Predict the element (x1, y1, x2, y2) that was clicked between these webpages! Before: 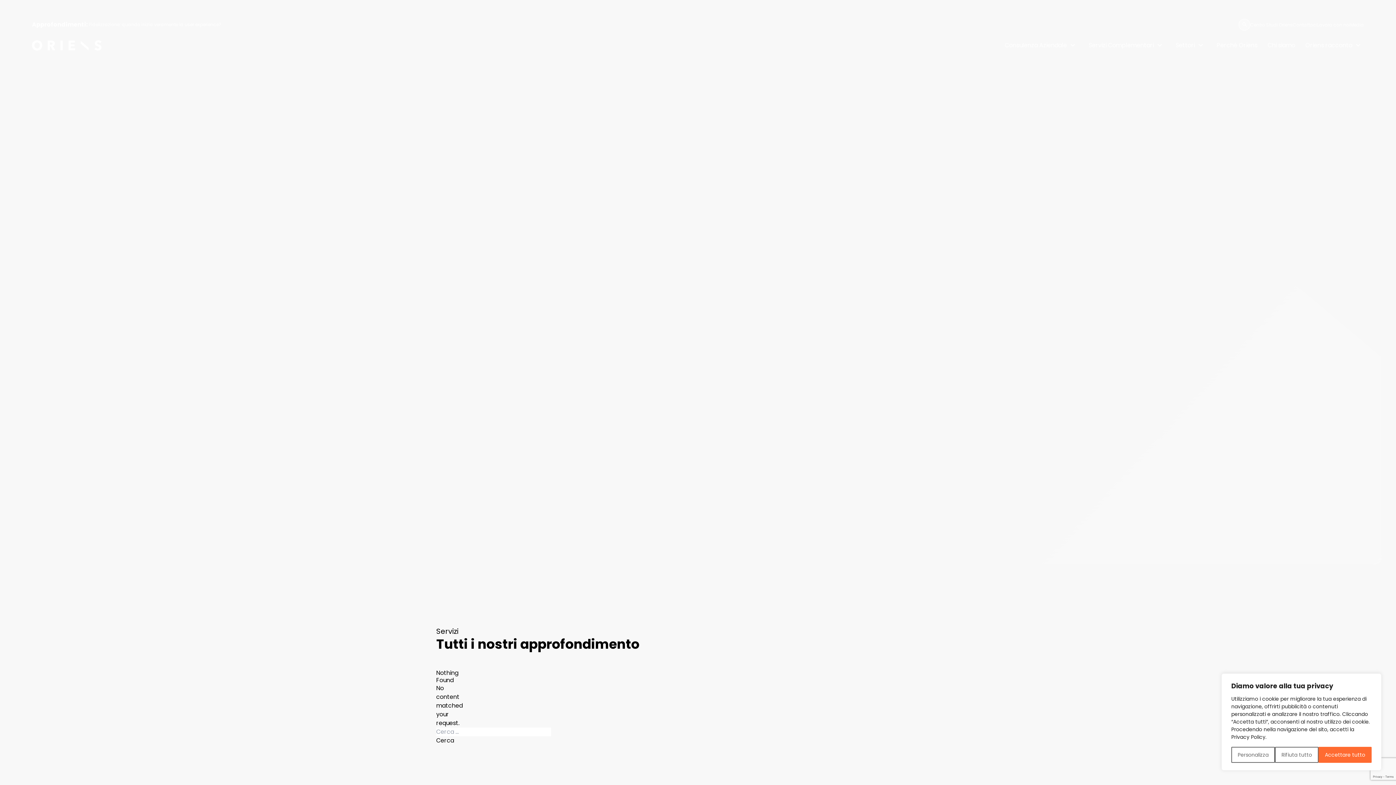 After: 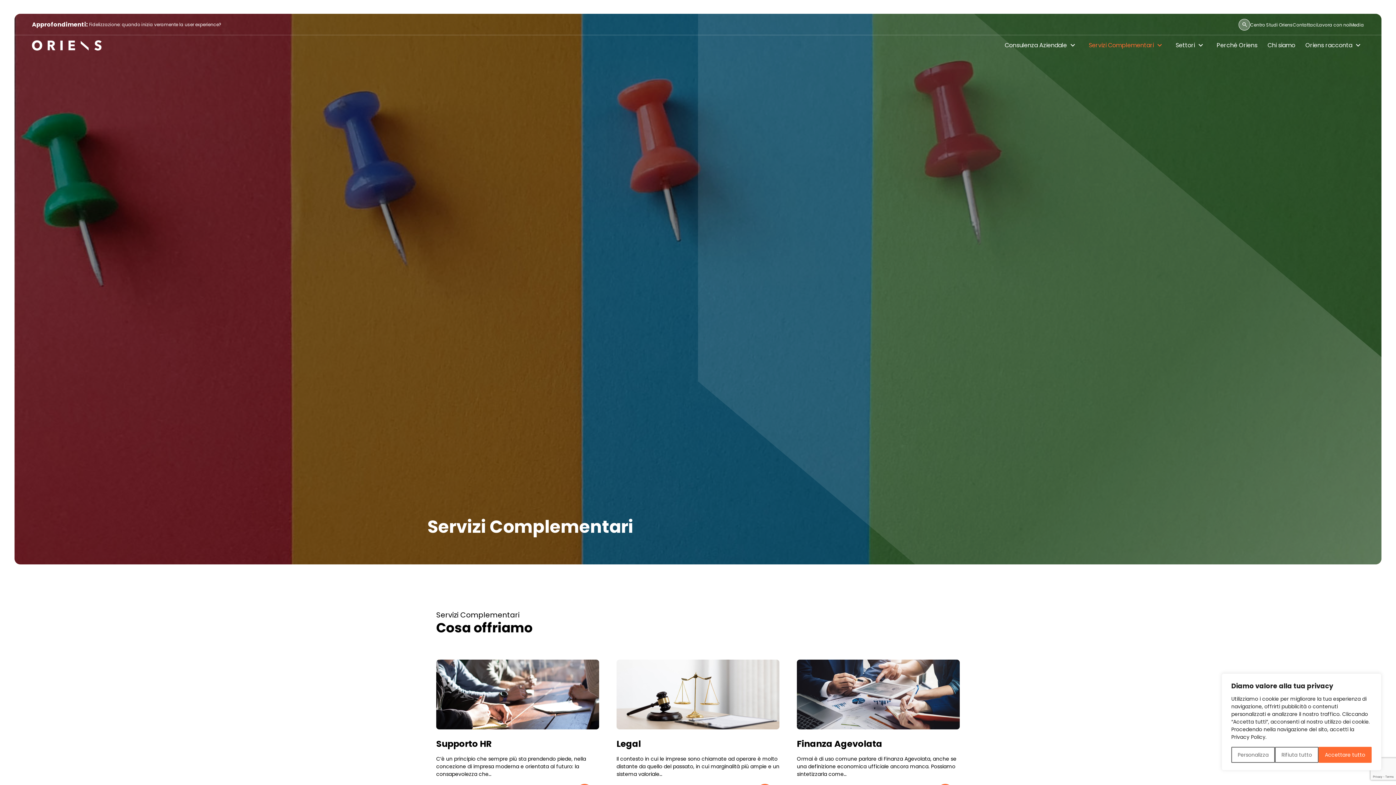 Action: bbox: (1083, 36, 1170, 54) label: Servizi Complementari
expand_more